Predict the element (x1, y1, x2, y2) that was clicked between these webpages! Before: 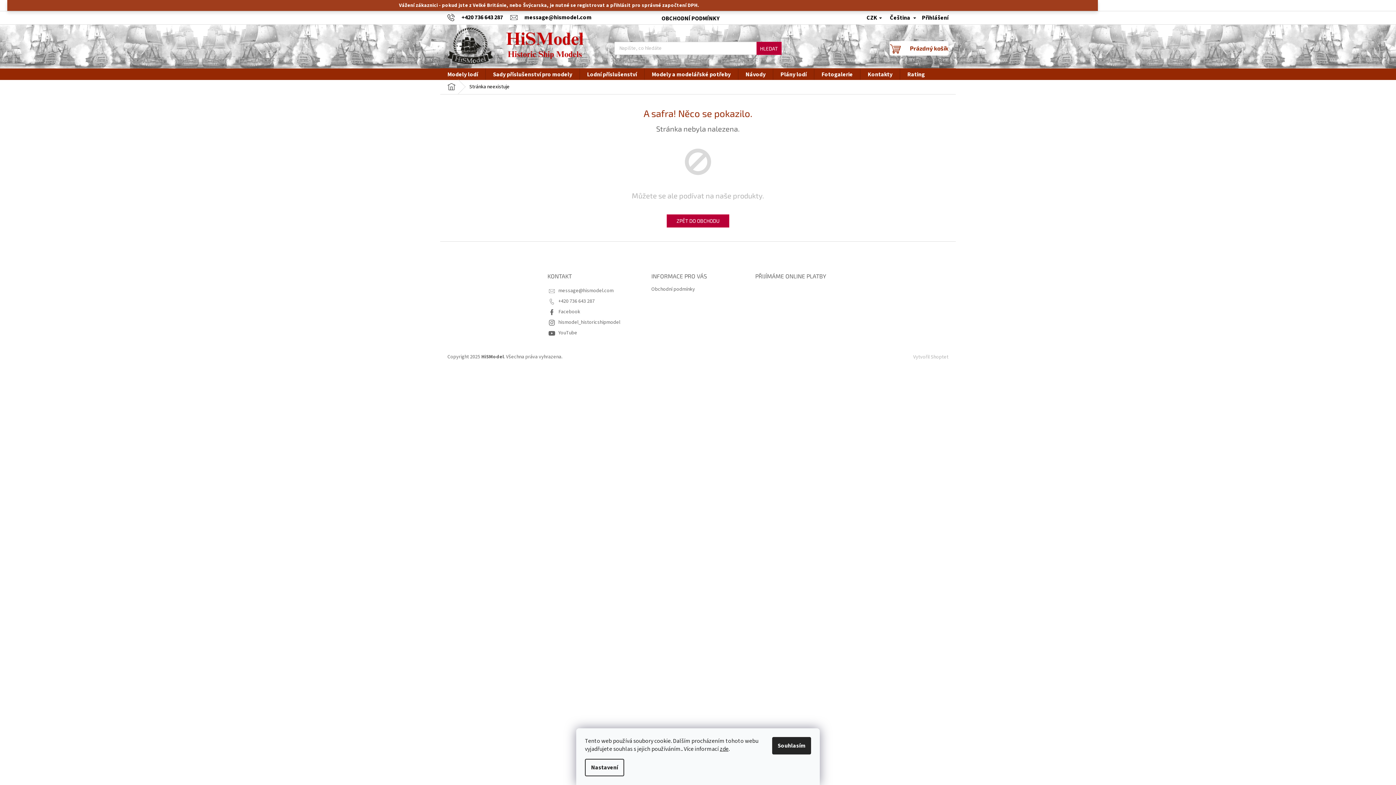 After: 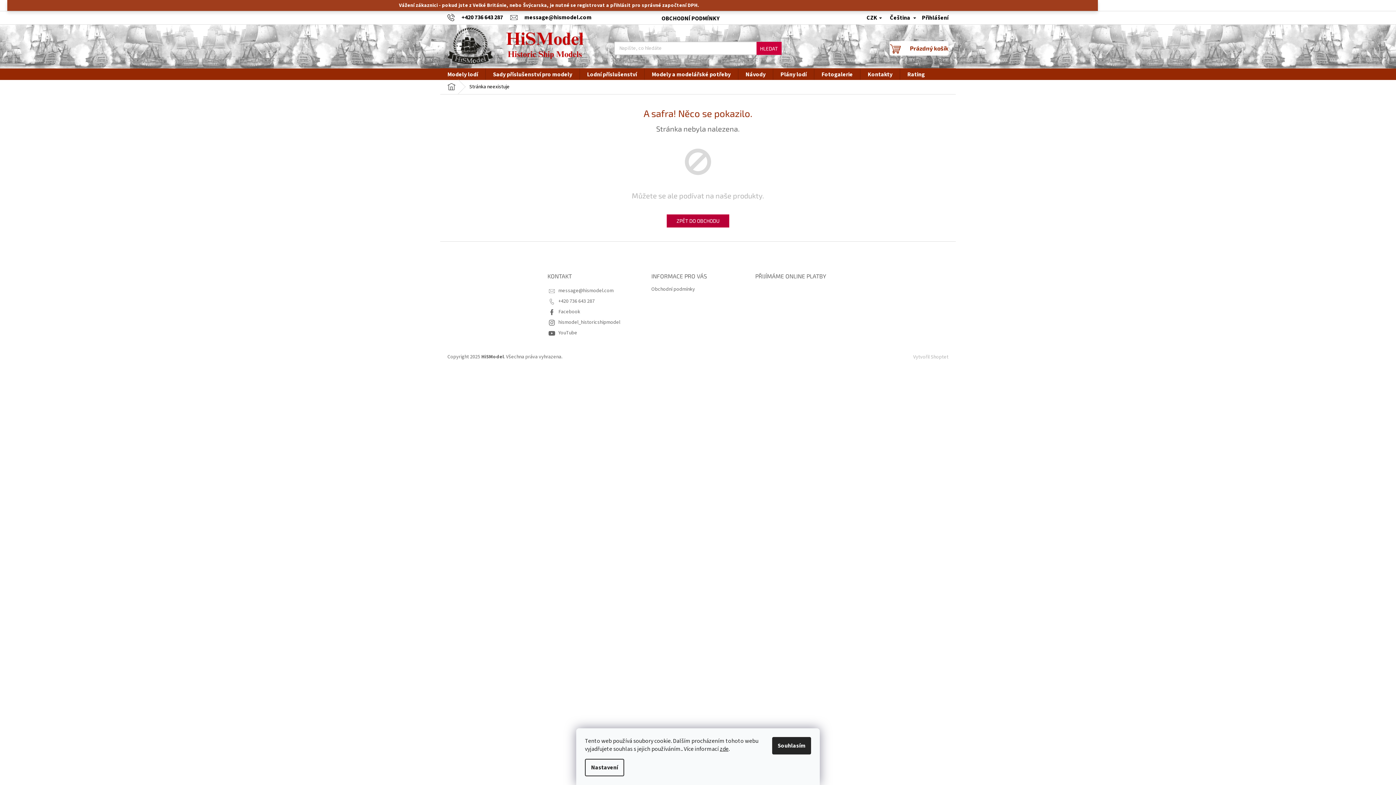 Action: bbox: (756, 41, 781, 54) label: HLEDAT